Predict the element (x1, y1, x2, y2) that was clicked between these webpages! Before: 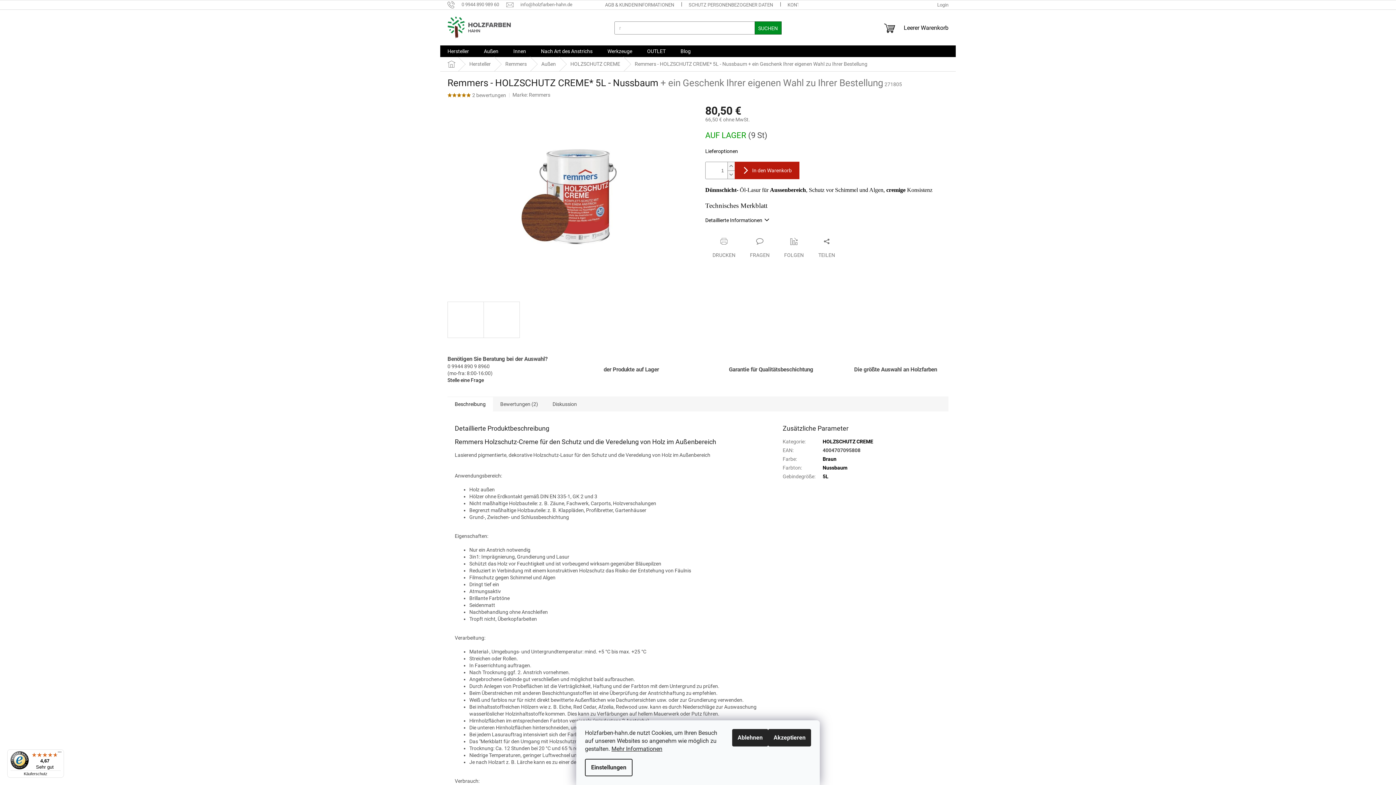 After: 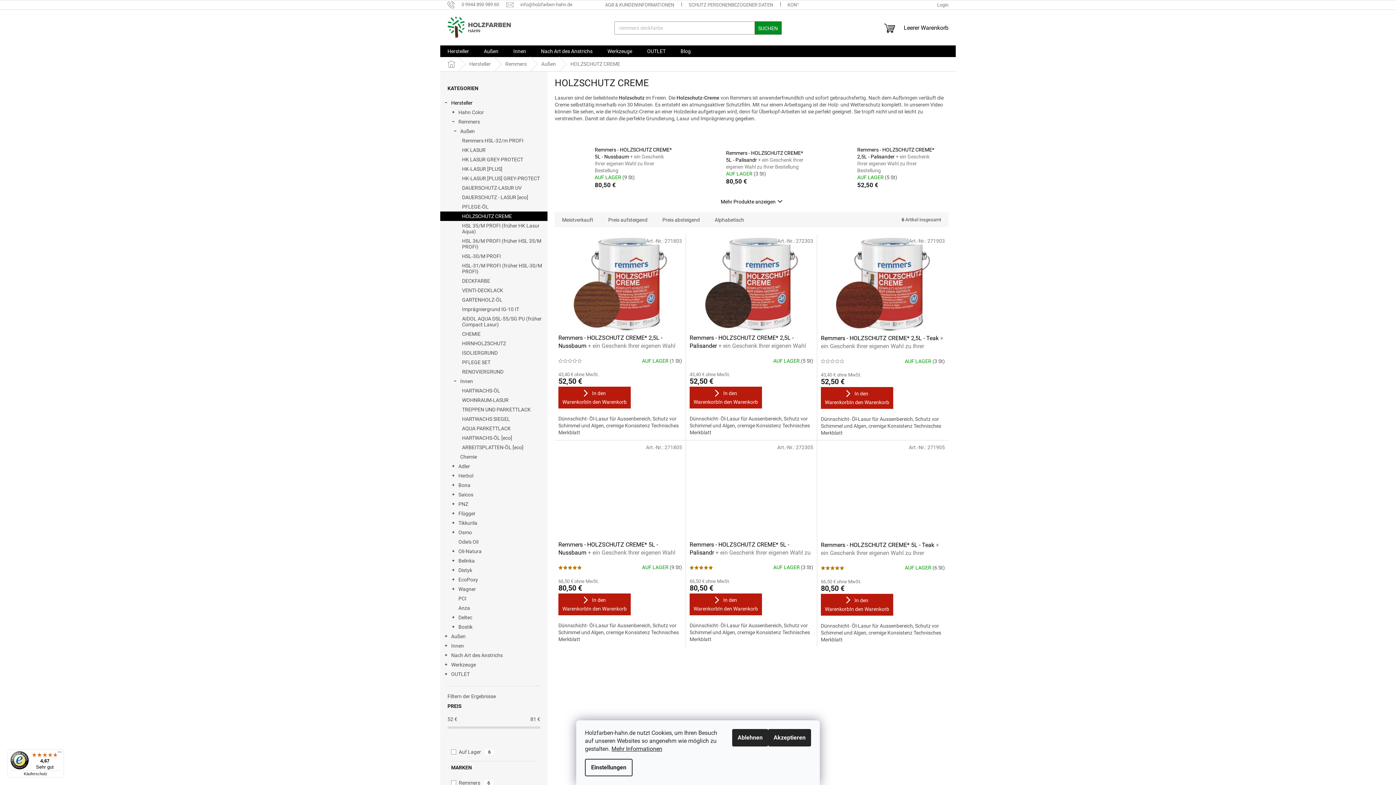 Action: bbox: (822, 456, 836, 462) label: Braun